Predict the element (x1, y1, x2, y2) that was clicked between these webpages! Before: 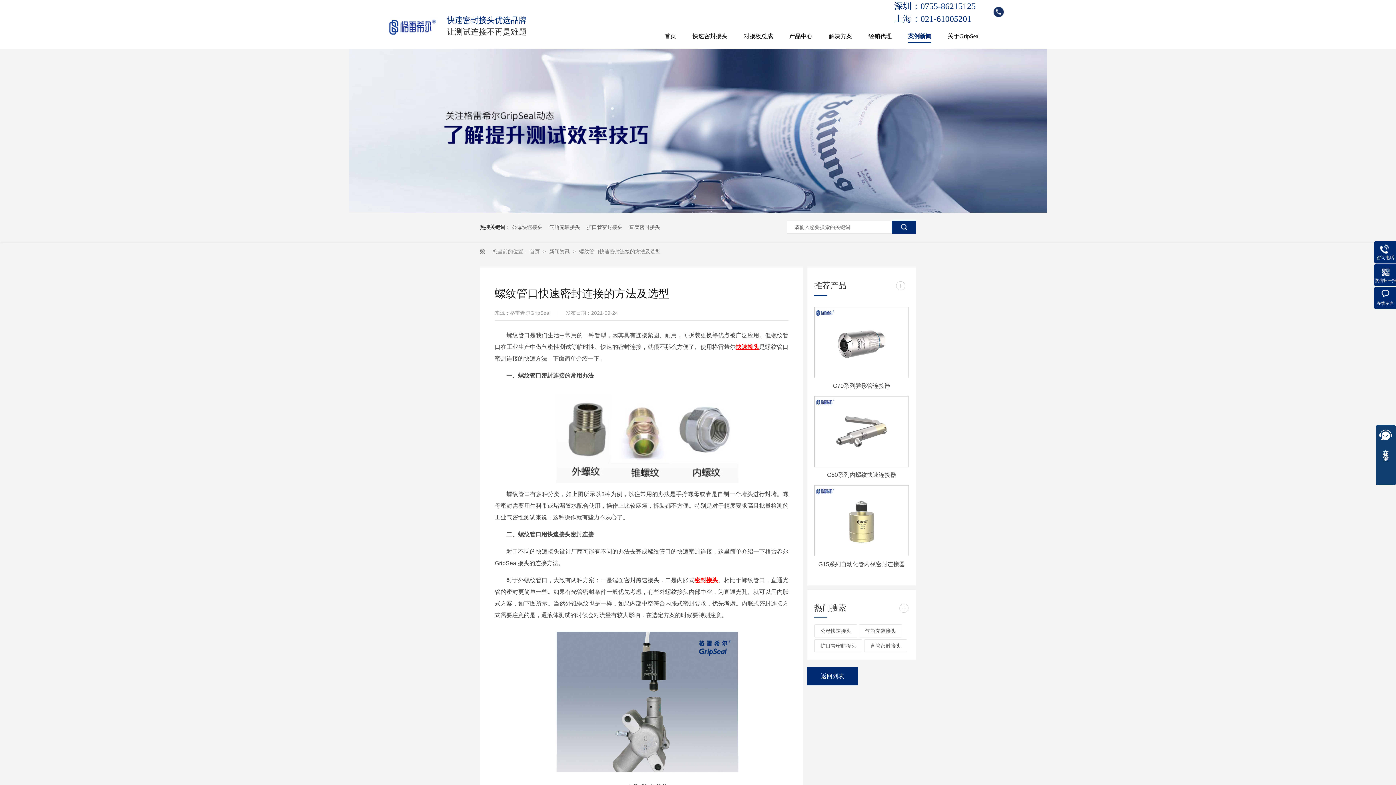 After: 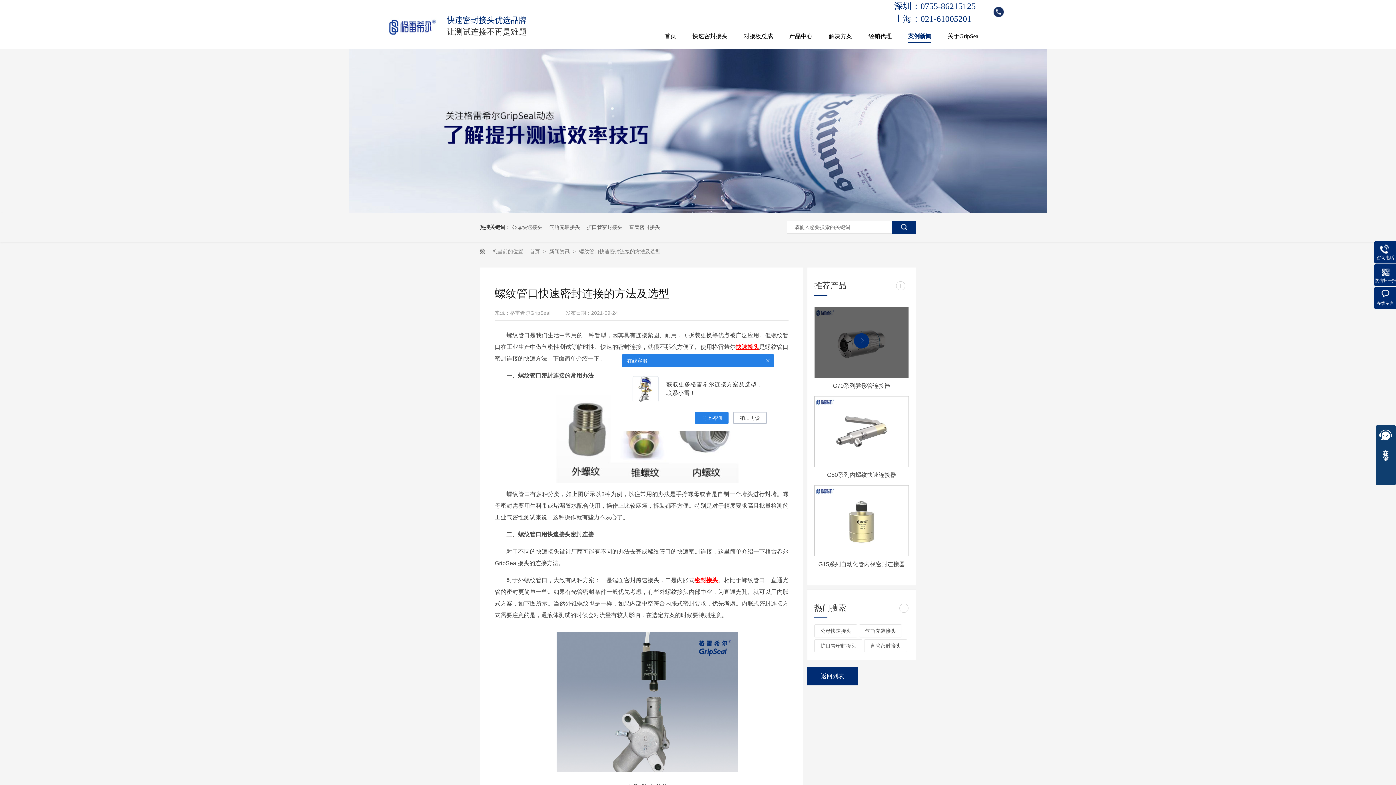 Action: bbox: (814, 307, 908, 377)